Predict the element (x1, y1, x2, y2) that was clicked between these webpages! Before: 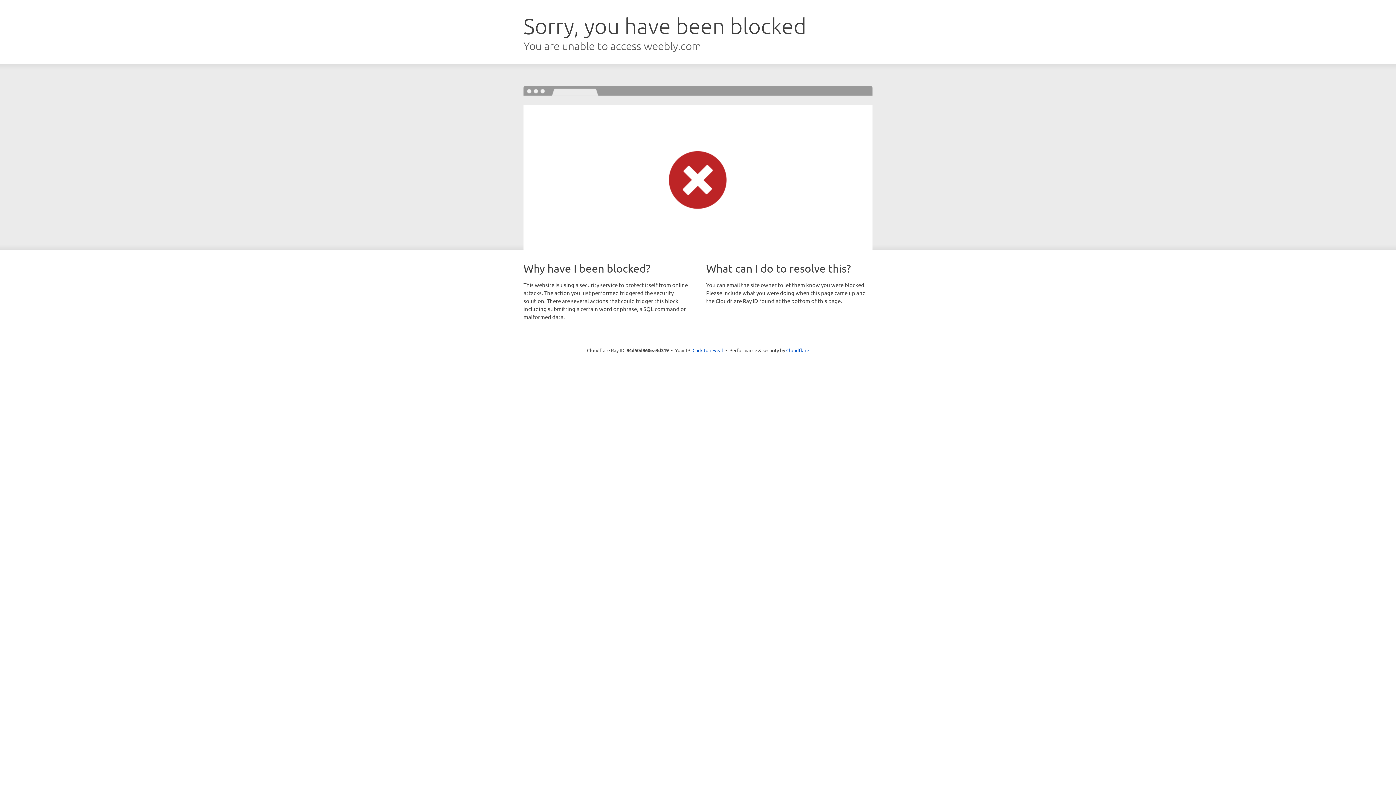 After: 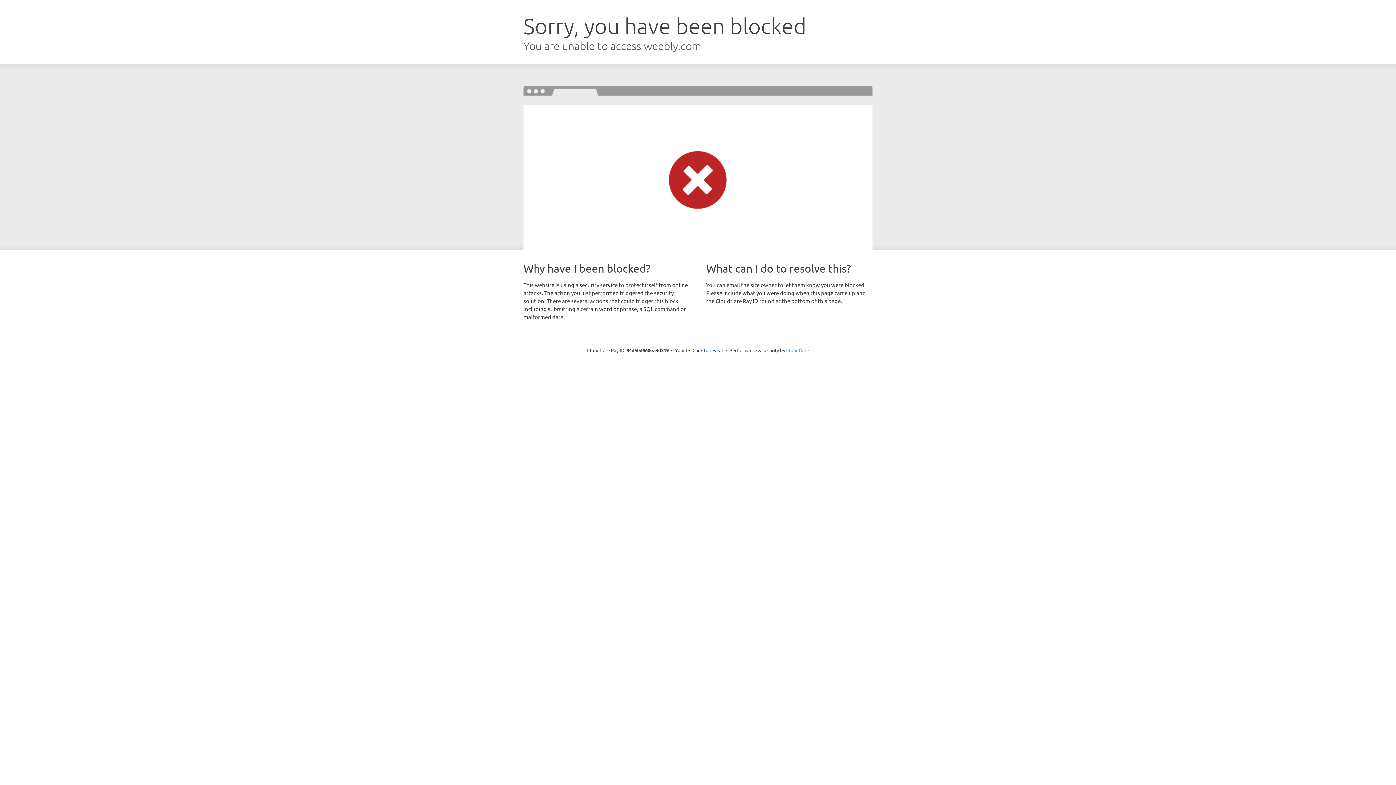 Action: label: Cloudflare bbox: (786, 347, 809, 353)